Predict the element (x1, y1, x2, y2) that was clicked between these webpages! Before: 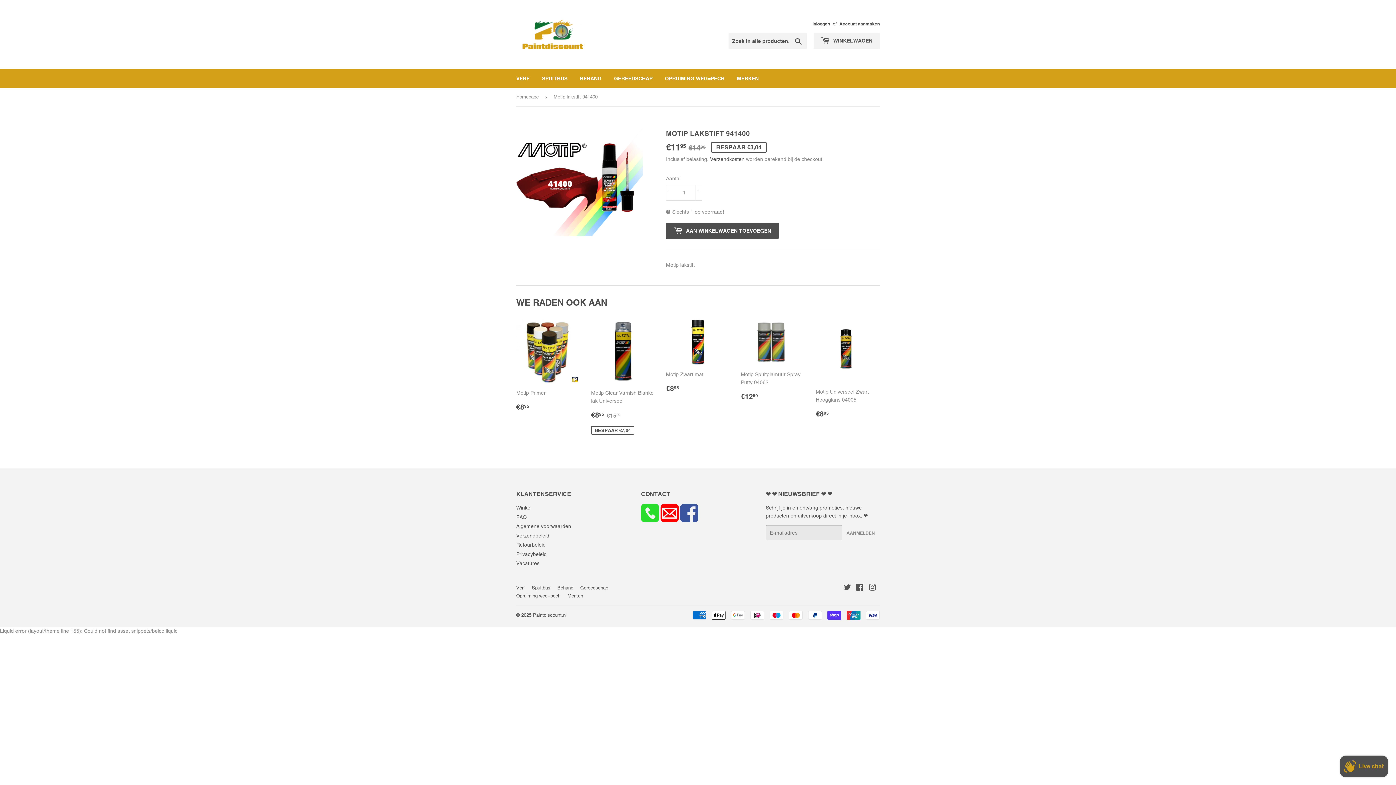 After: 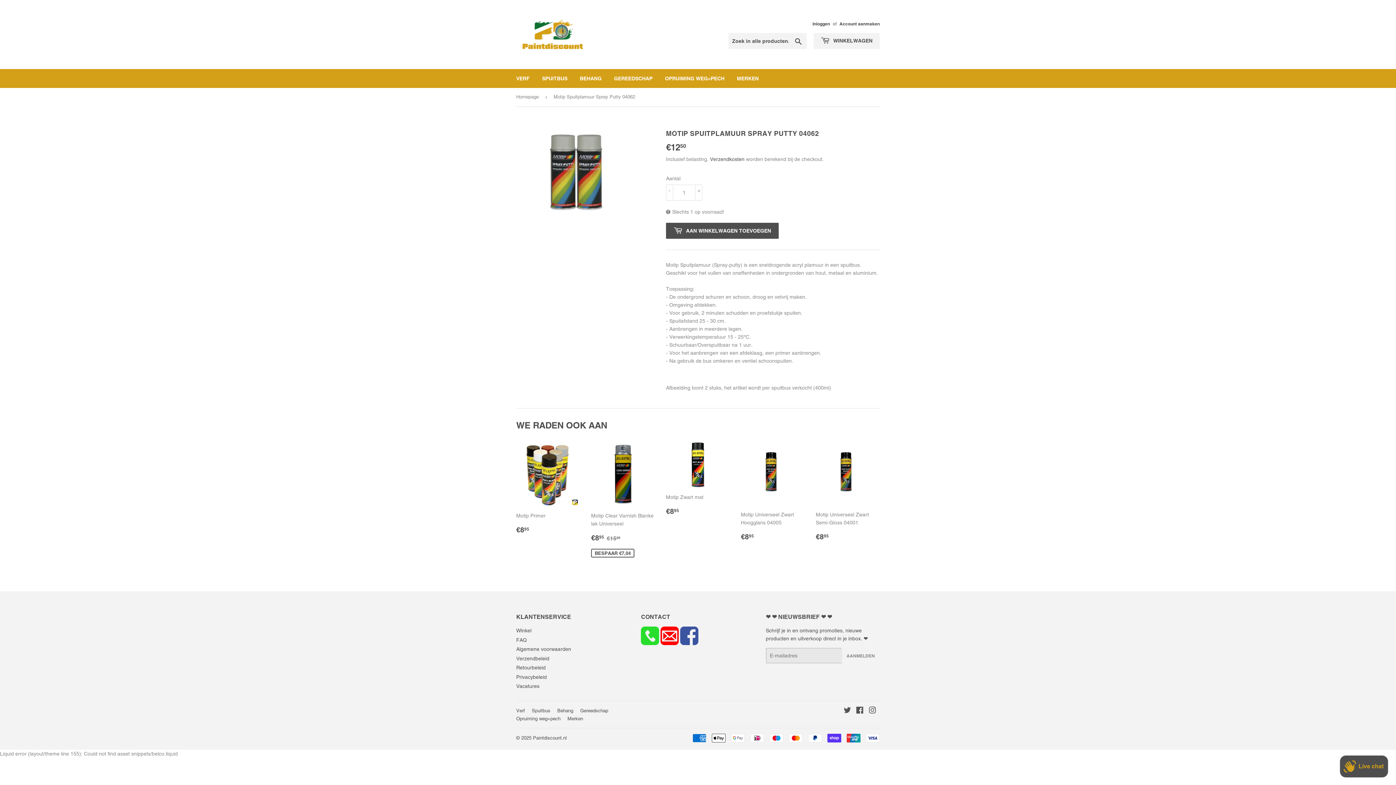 Action: label: Motip Spuitplamuur Spray Putty 04062

NORMALE PRIJS
€1250
€12,50 bbox: (741, 319, 805, 401)